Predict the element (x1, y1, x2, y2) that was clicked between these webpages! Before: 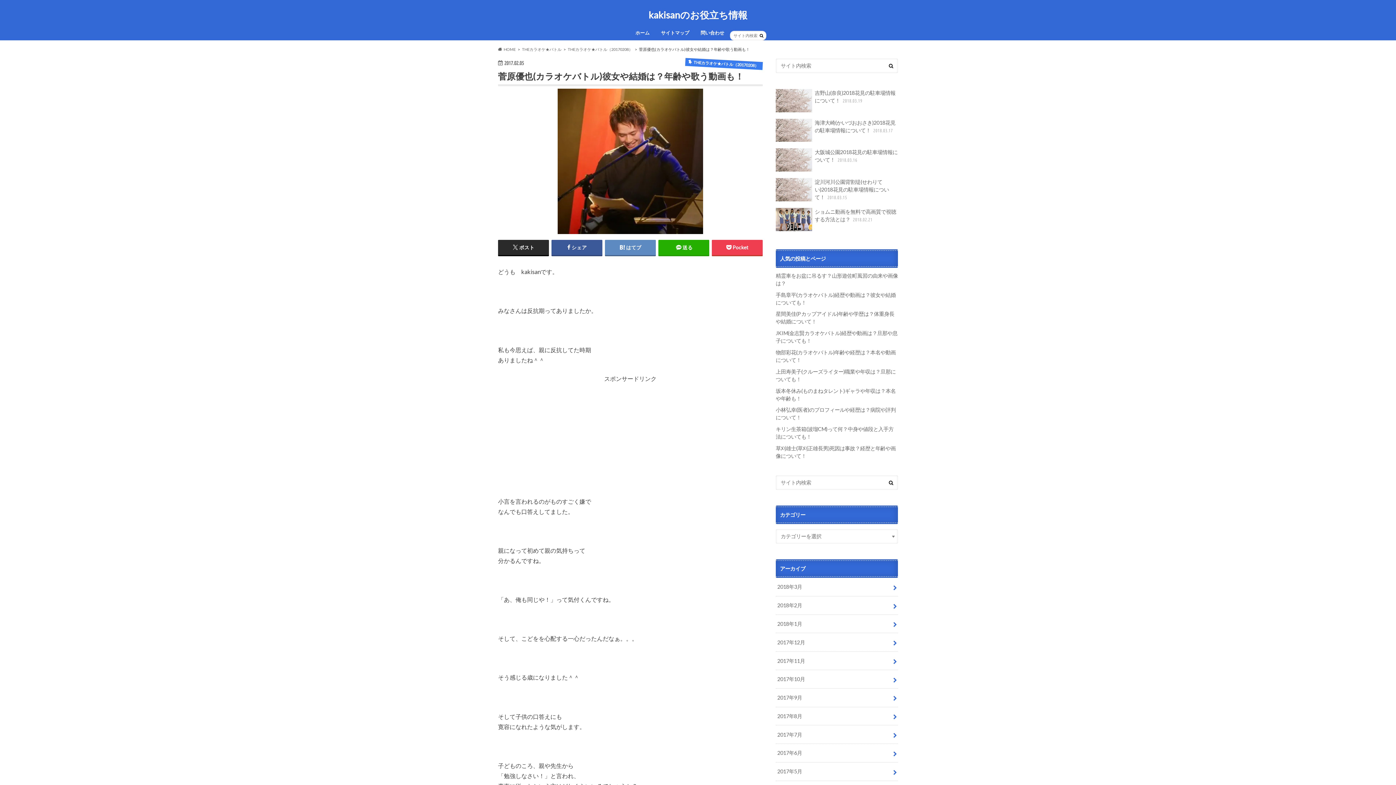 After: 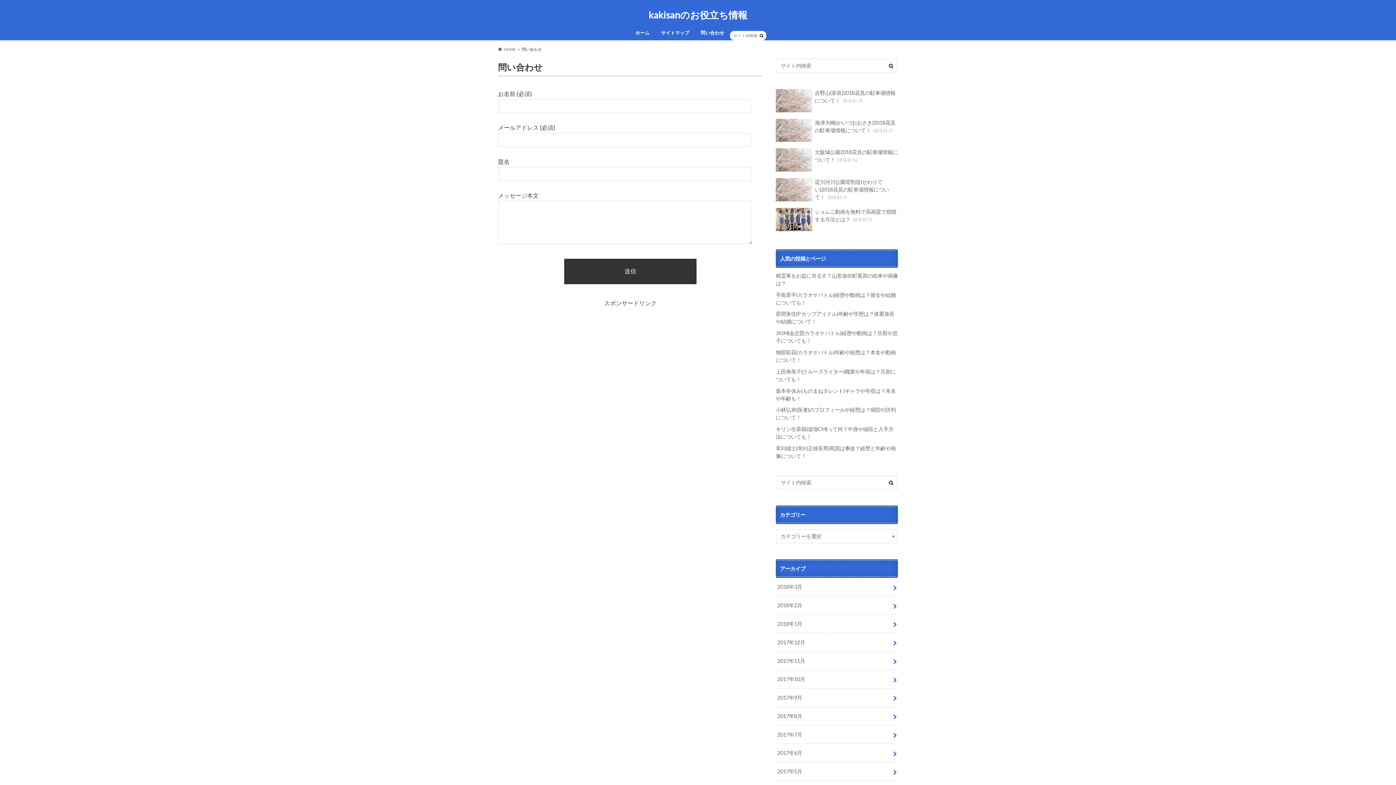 Action: label: 問い合わせ bbox: (695, 28, 730, 38)